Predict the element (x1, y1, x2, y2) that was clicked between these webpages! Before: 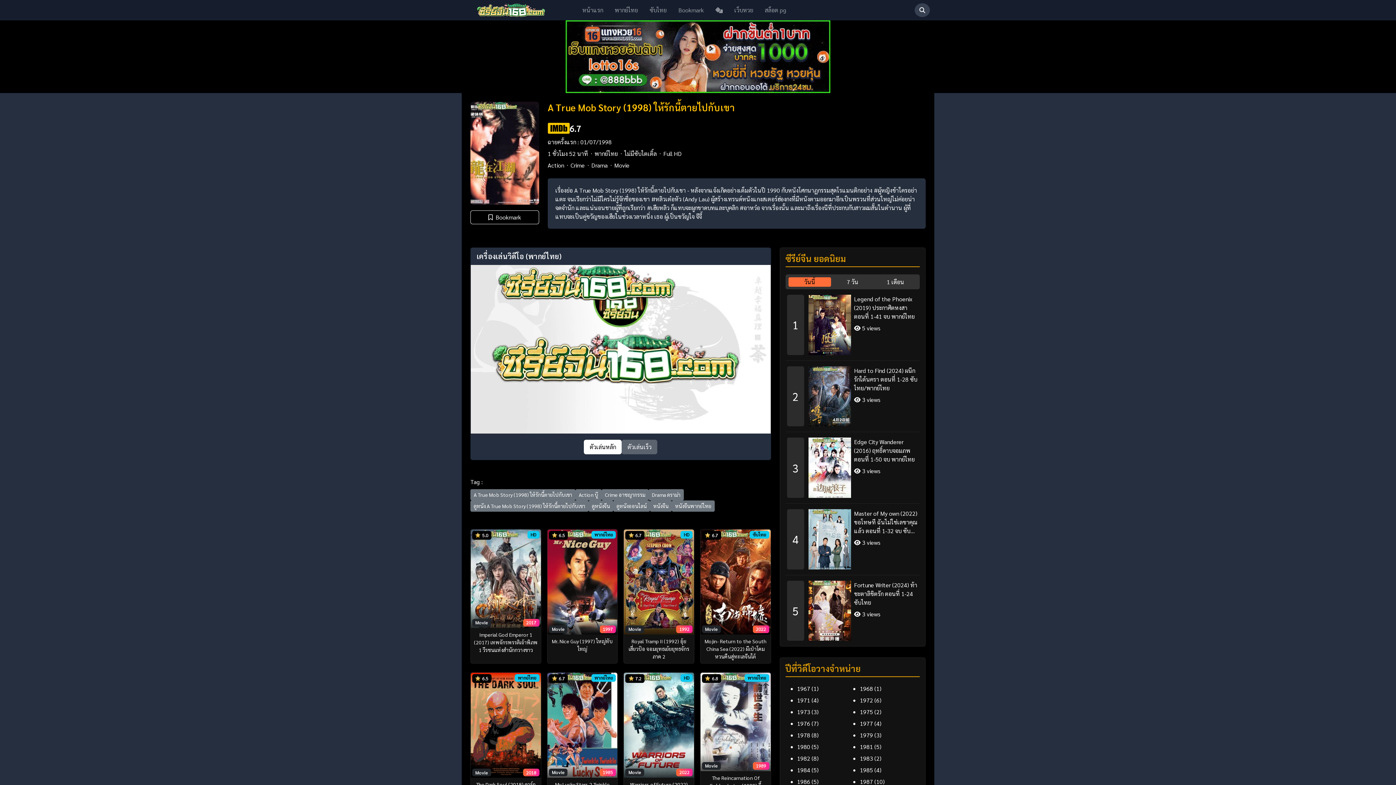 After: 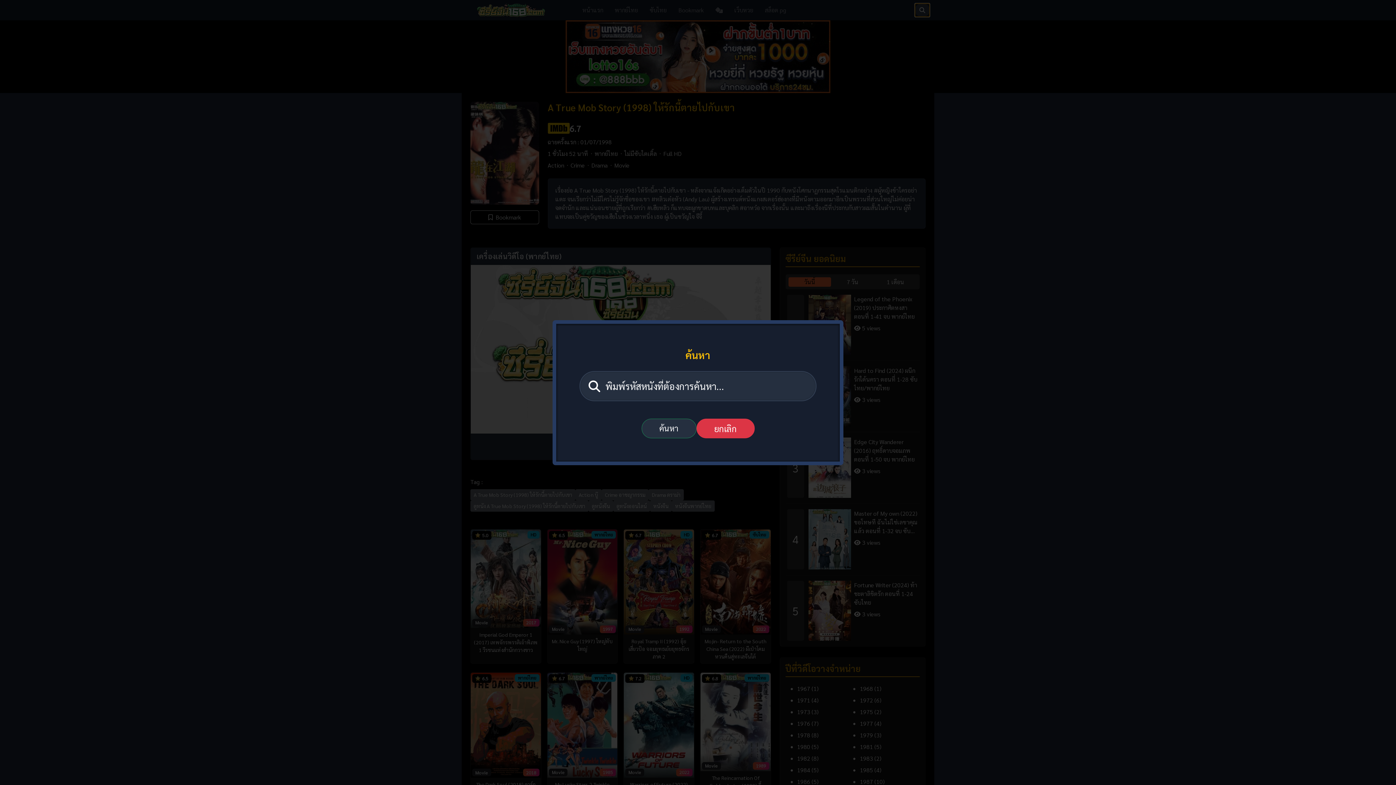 Action: bbox: (914, 3, 930, 17)